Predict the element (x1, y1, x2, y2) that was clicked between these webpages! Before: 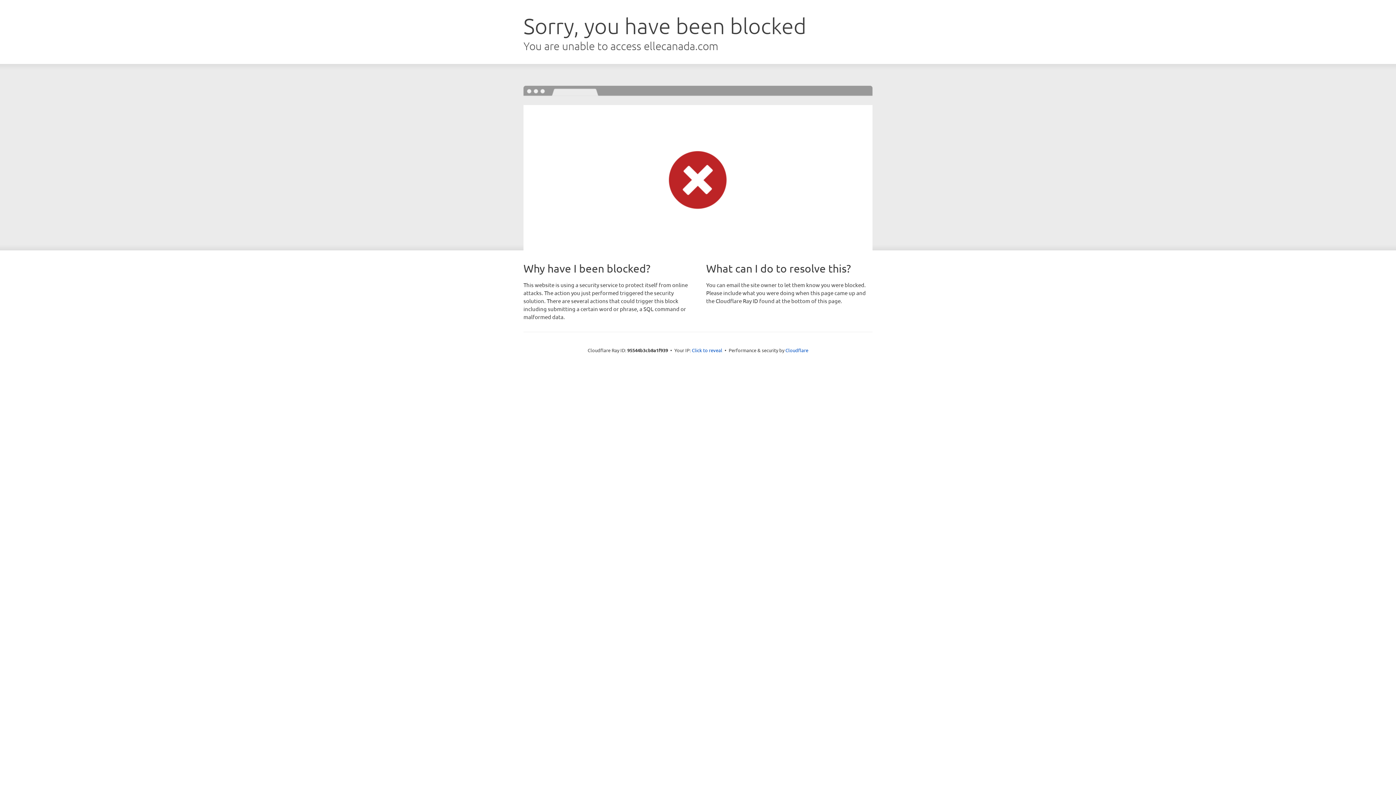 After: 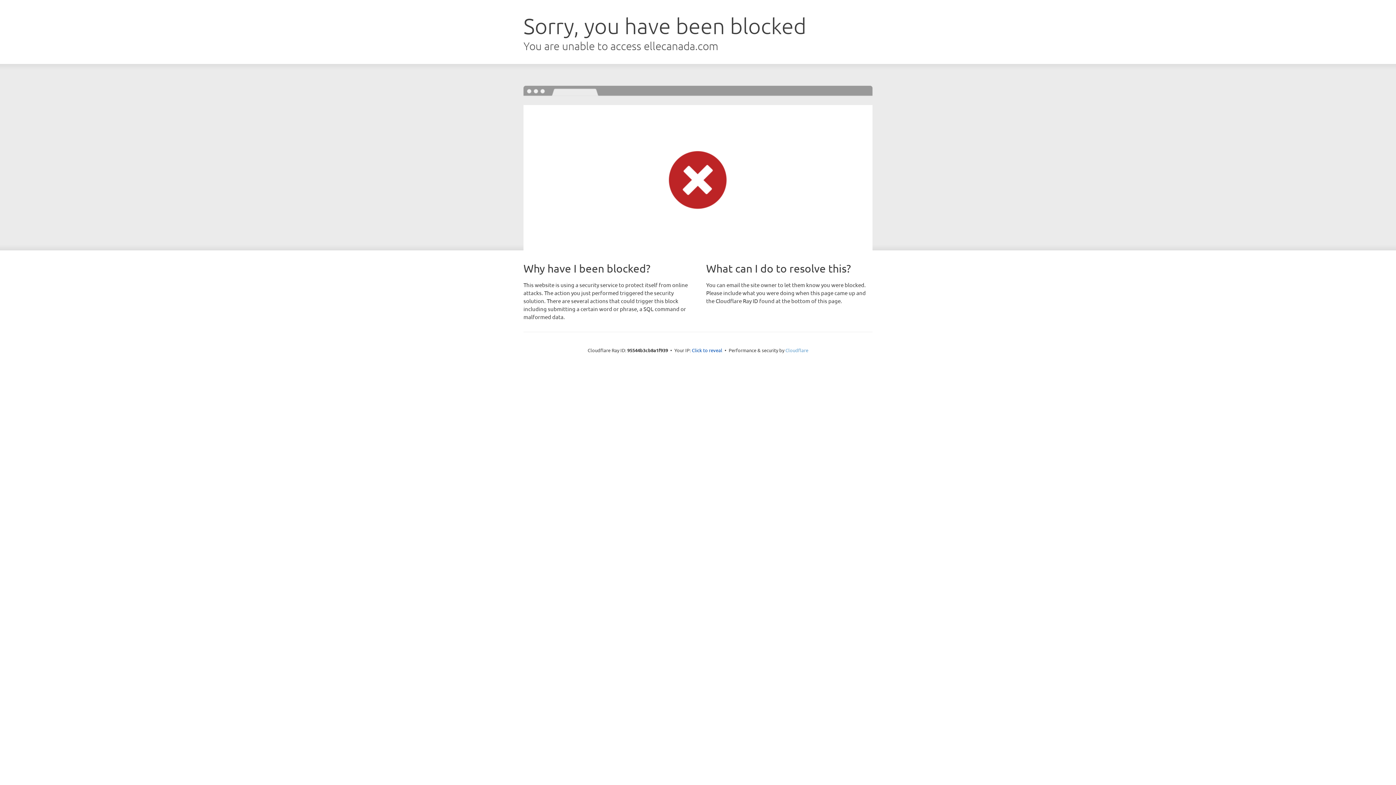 Action: label: Cloudflare bbox: (785, 347, 808, 353)